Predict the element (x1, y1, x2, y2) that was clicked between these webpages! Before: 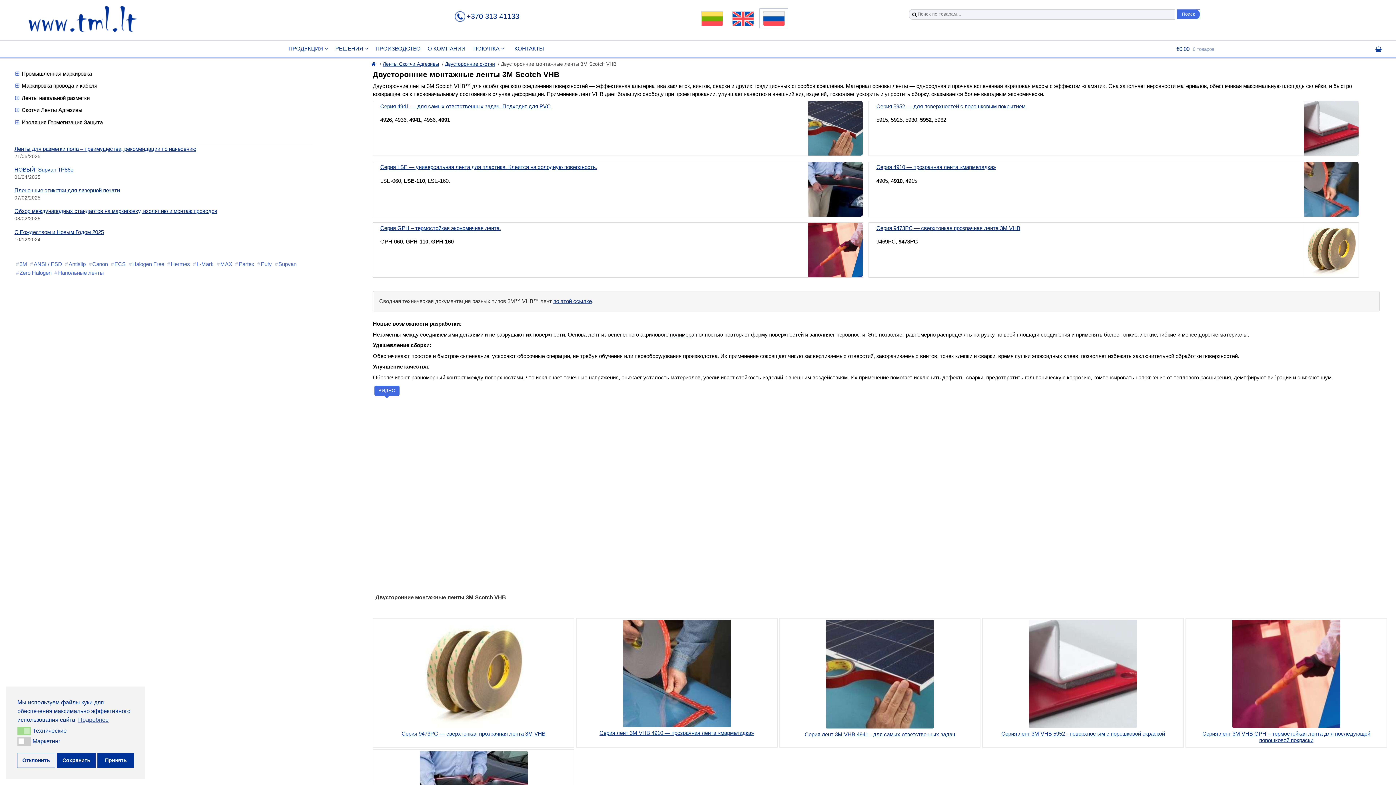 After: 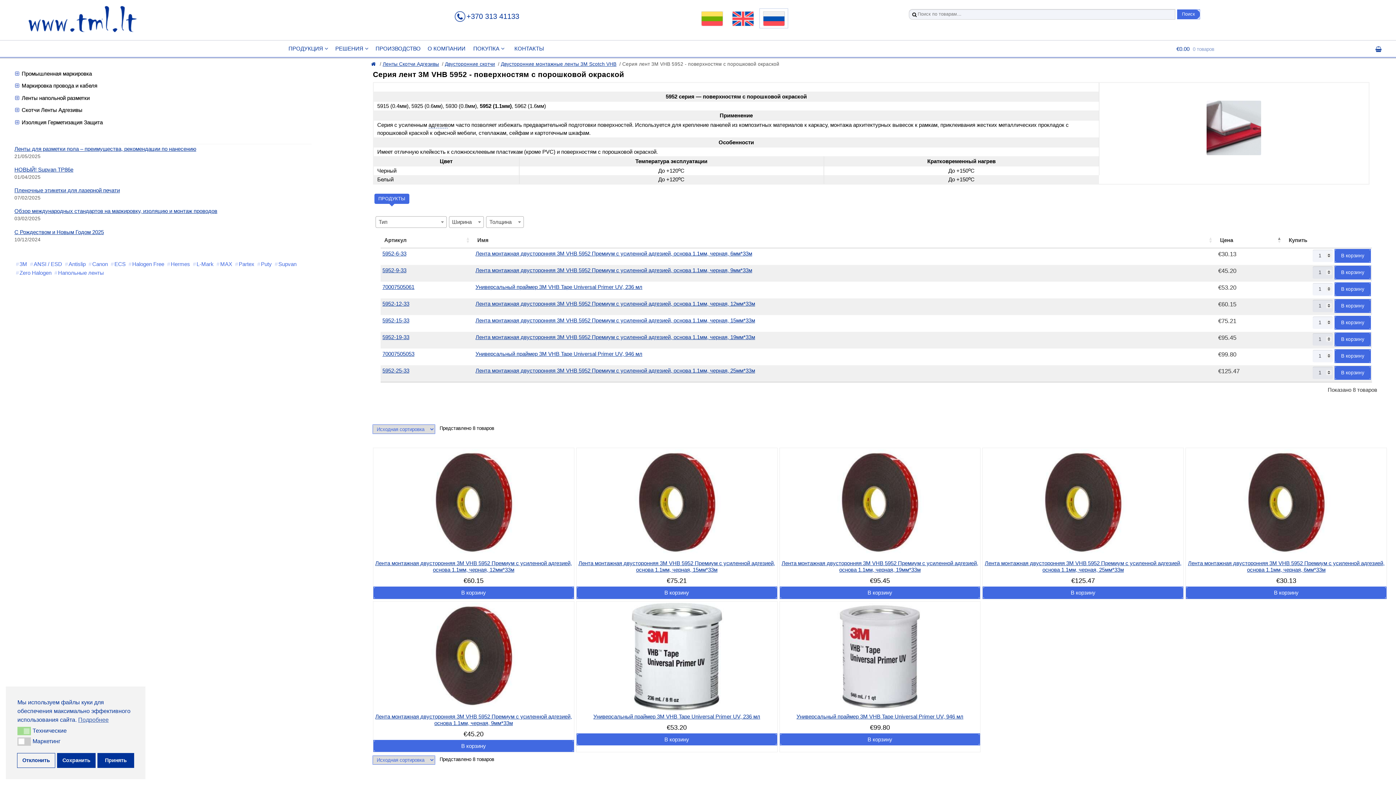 Action: label: Серия 5952 — для поверхностей с порошковым покрытием. bbox: (876, 103, 1027, 109)